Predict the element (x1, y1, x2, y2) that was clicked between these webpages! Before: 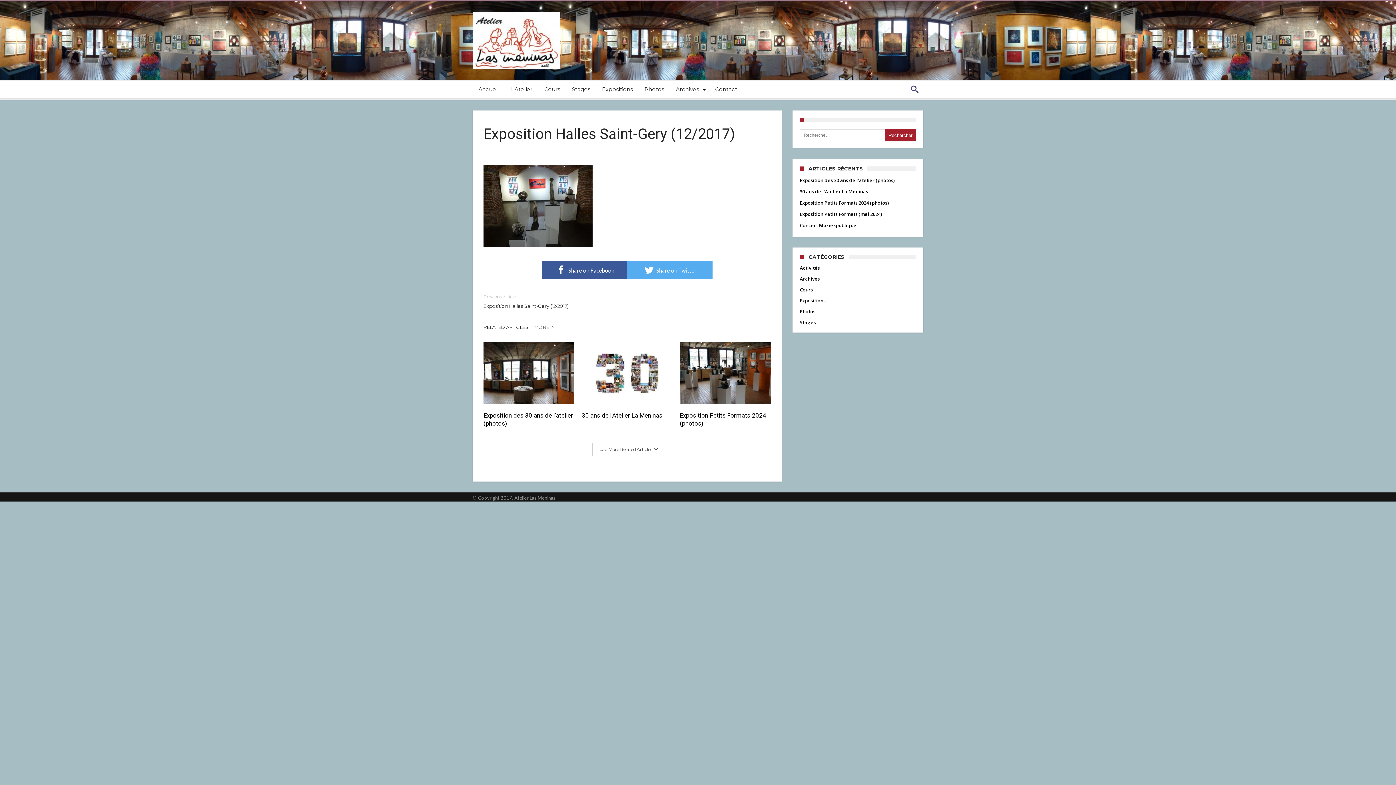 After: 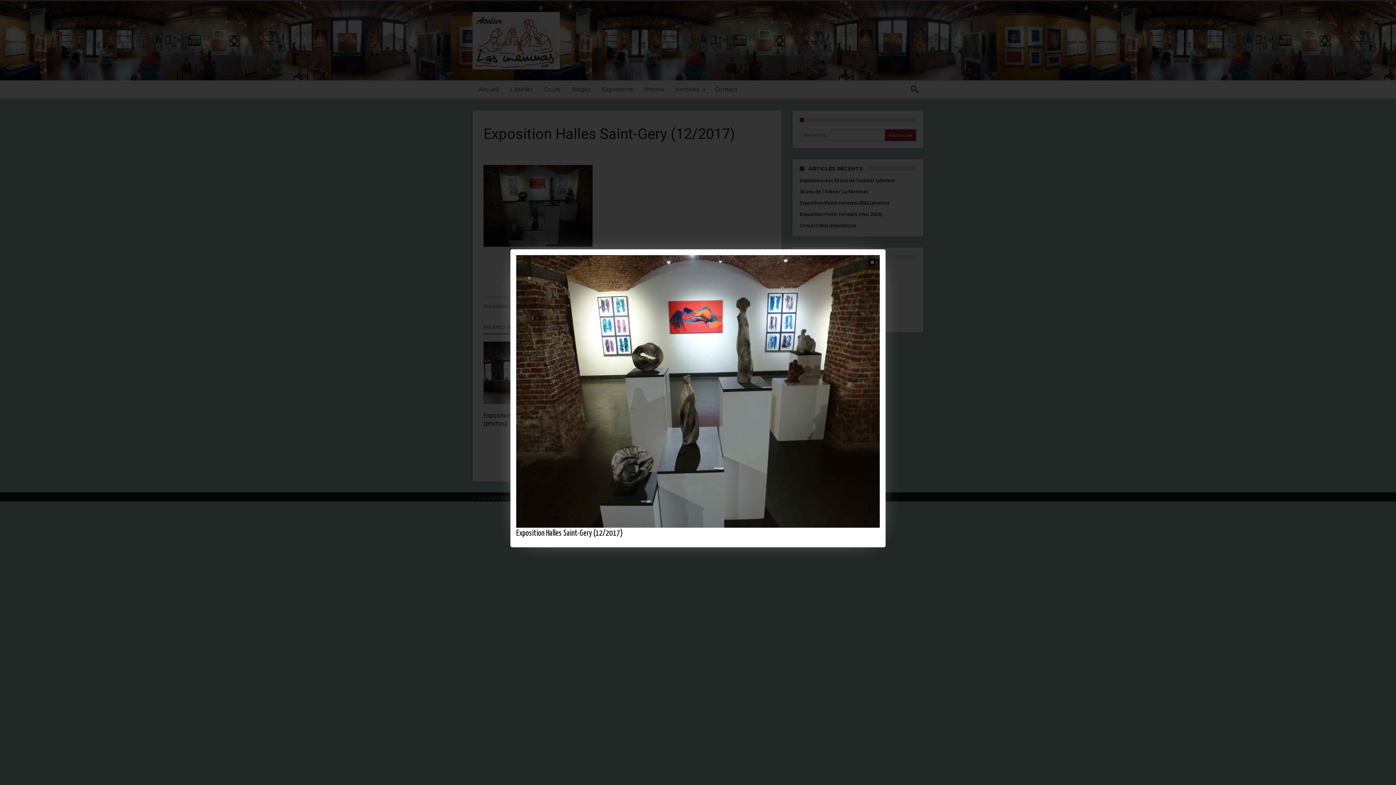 Action: bbox: (483, 166, 592, 172)